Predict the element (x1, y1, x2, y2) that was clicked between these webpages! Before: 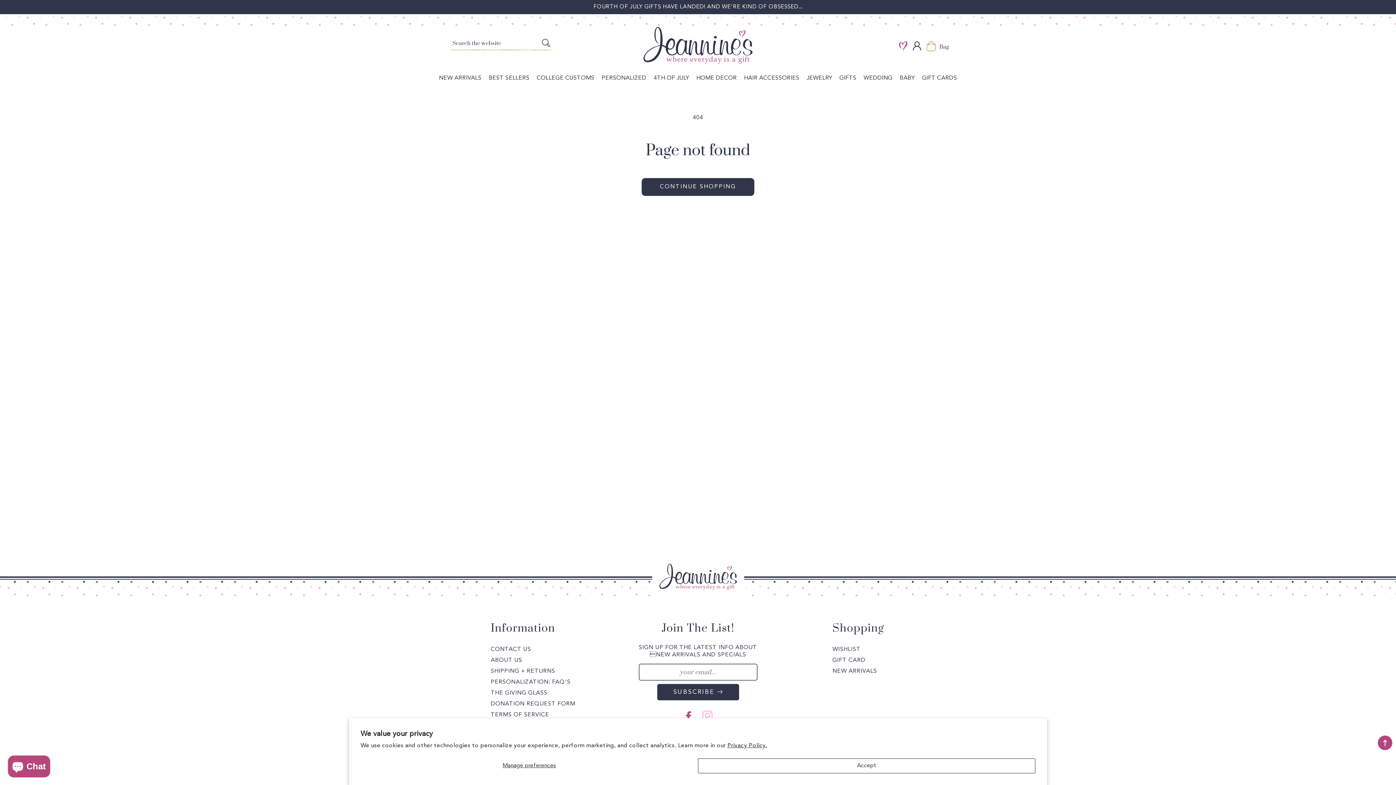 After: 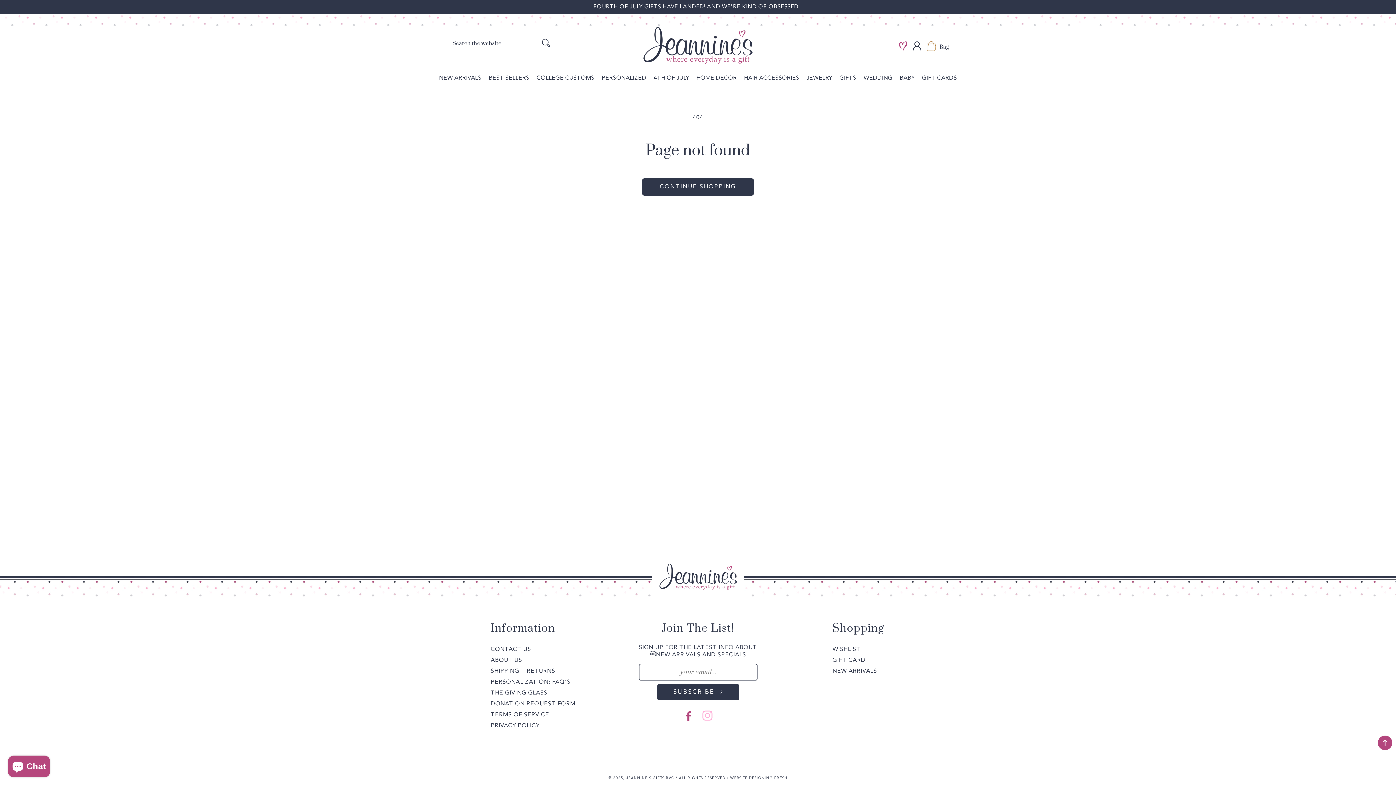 Action: bbox: (698, 758, 1035, 773) label: Accept